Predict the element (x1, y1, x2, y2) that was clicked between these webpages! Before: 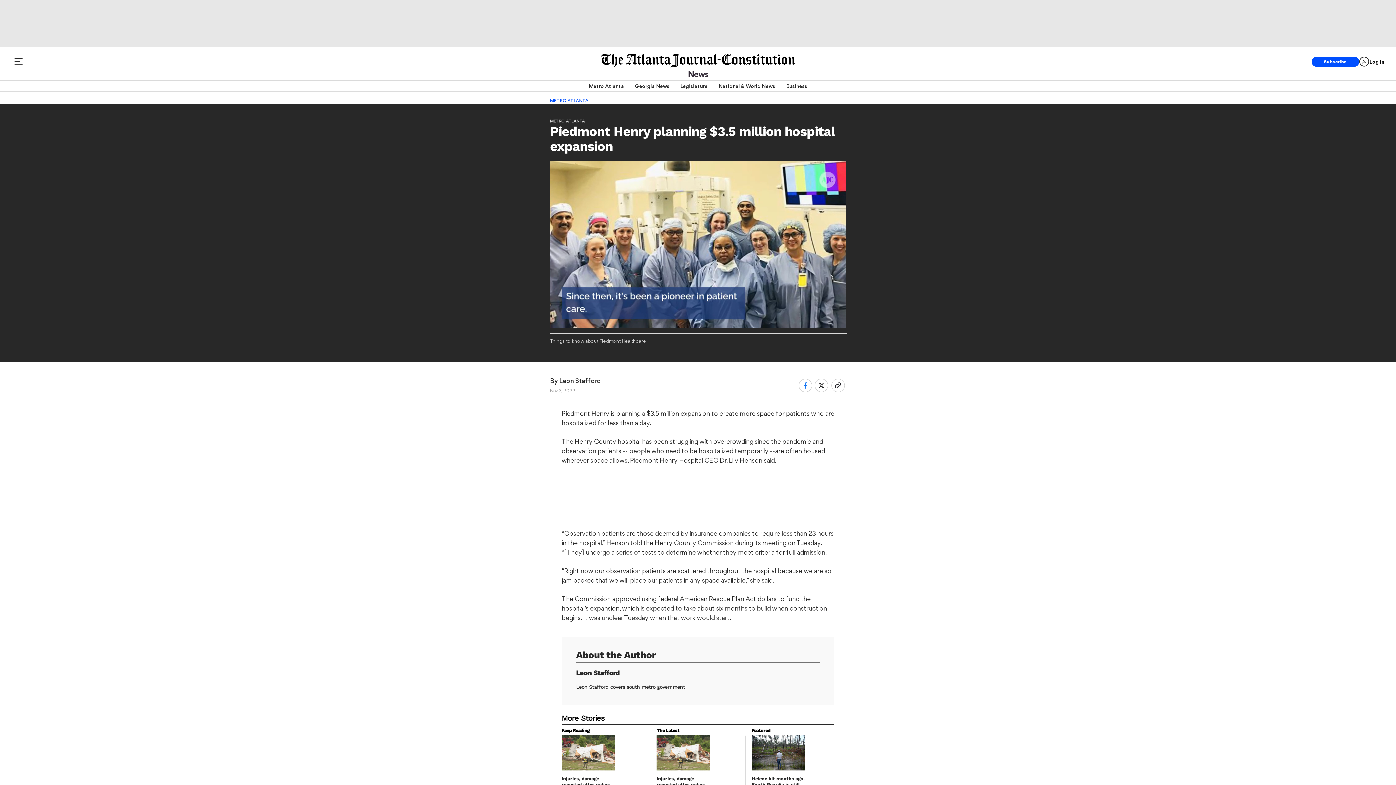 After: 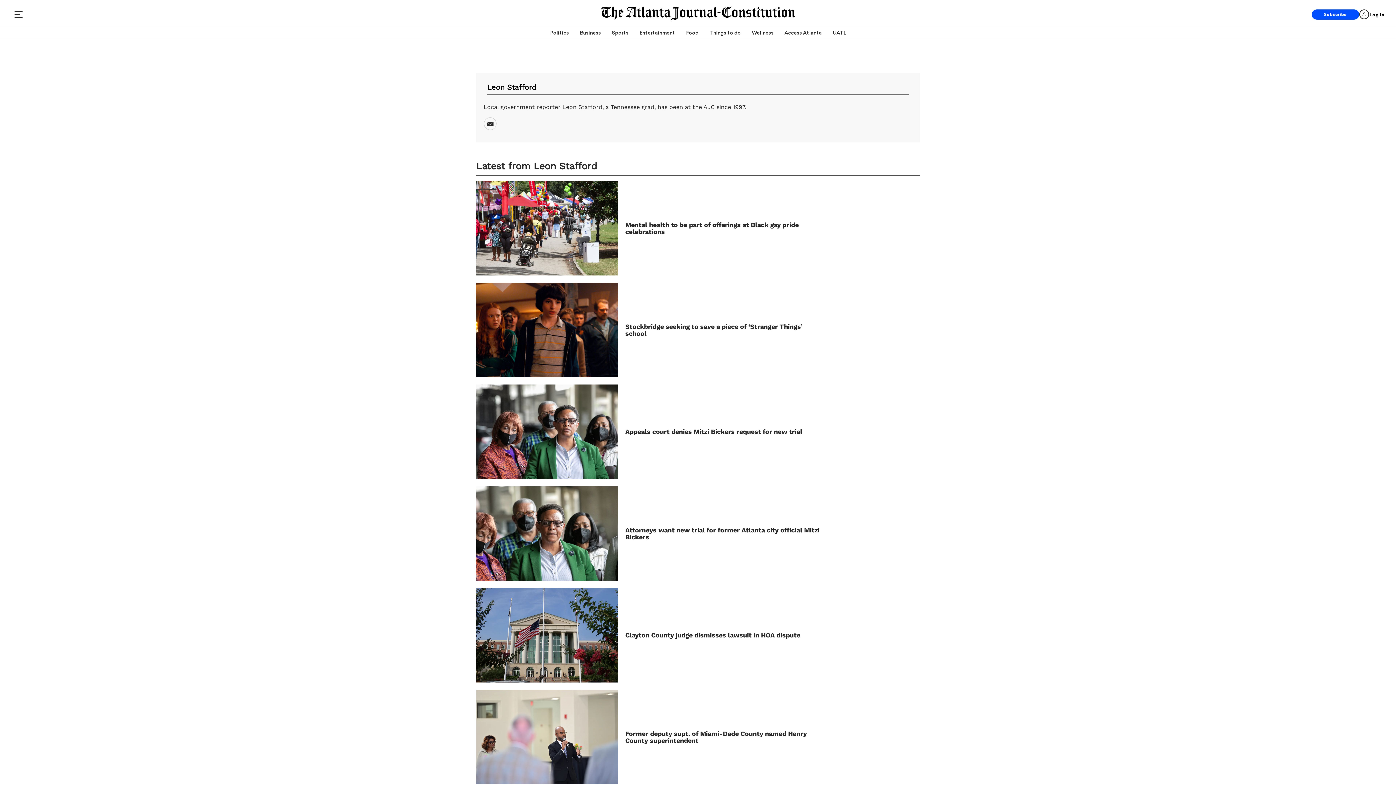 Action: label: Leon Stafford bbox: (576, 669, 620, 676)